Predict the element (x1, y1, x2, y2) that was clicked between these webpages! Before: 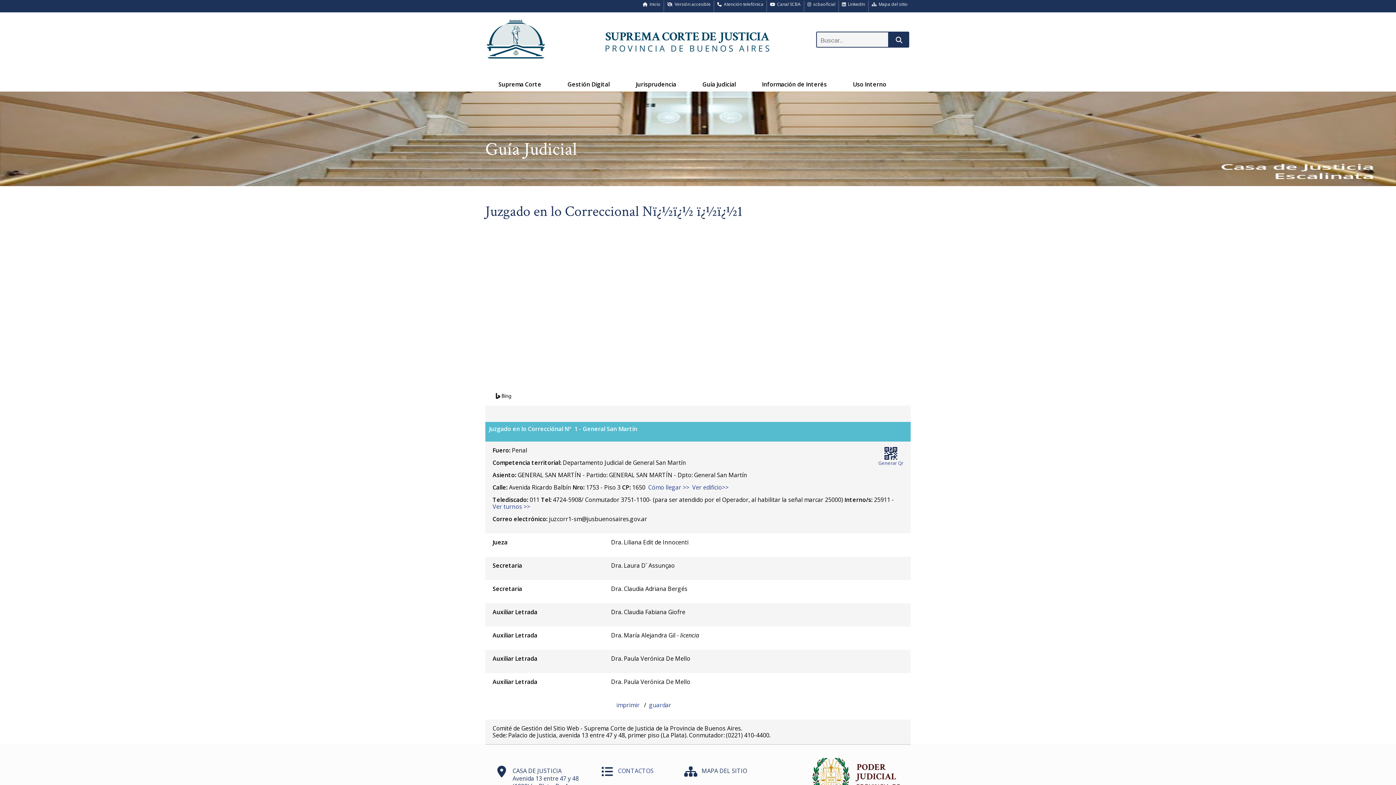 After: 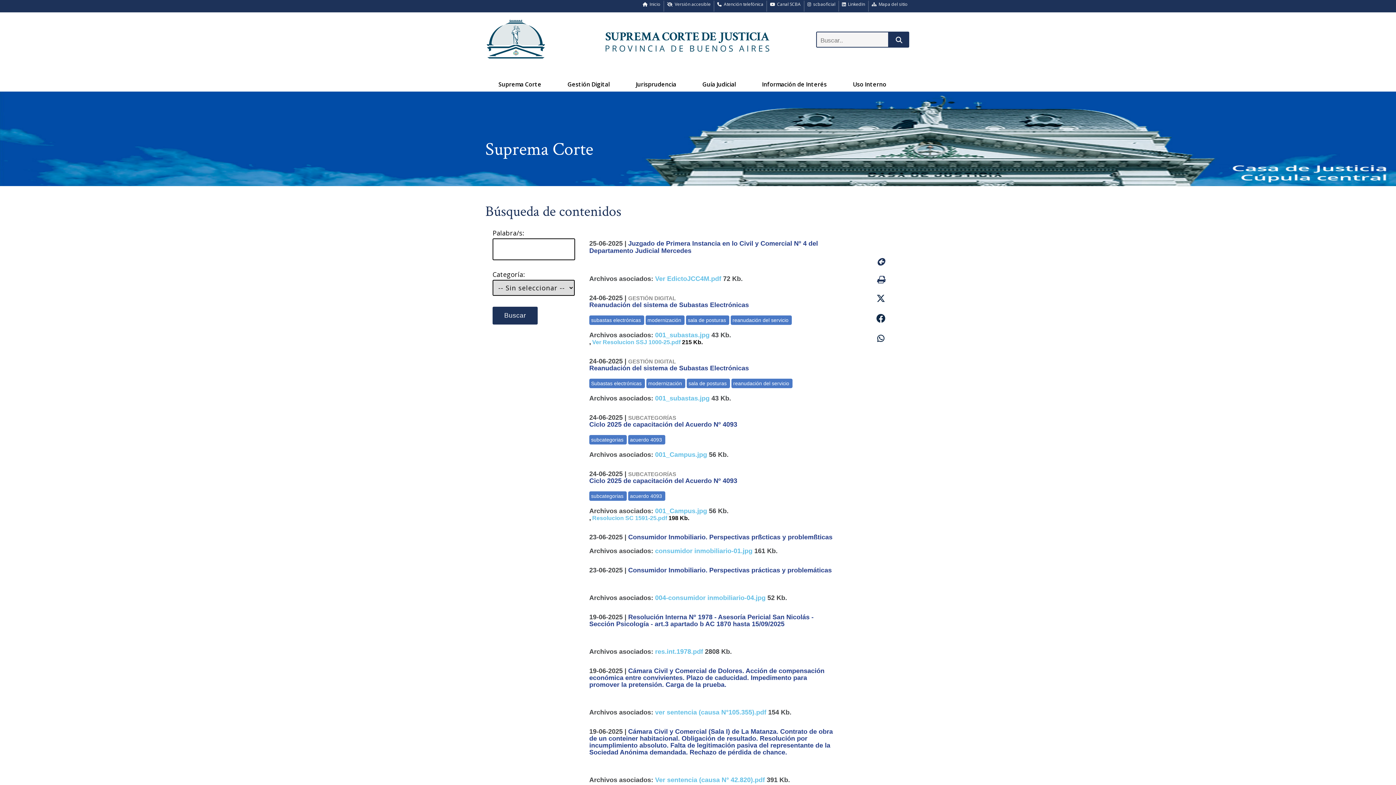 Action: bbox: (889, 31, 909, 47)